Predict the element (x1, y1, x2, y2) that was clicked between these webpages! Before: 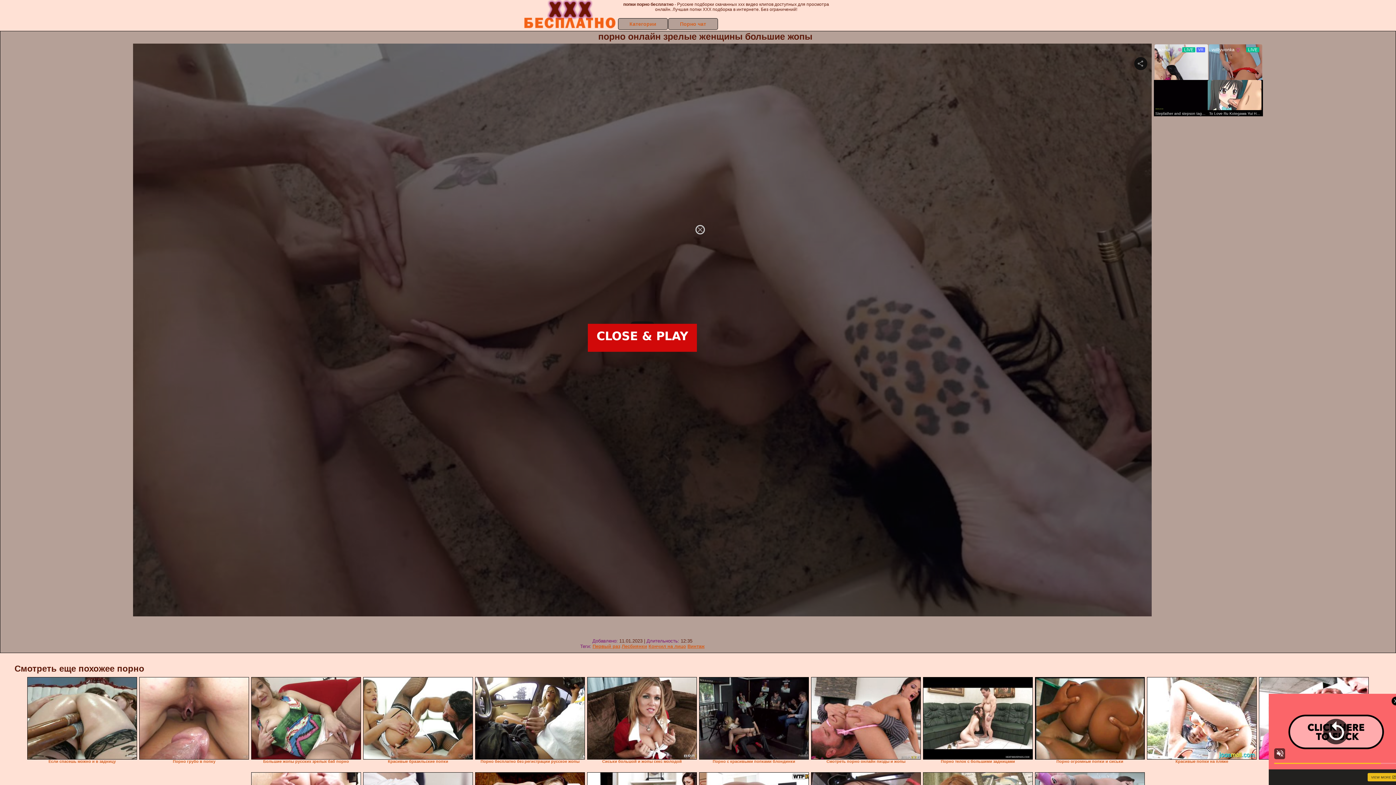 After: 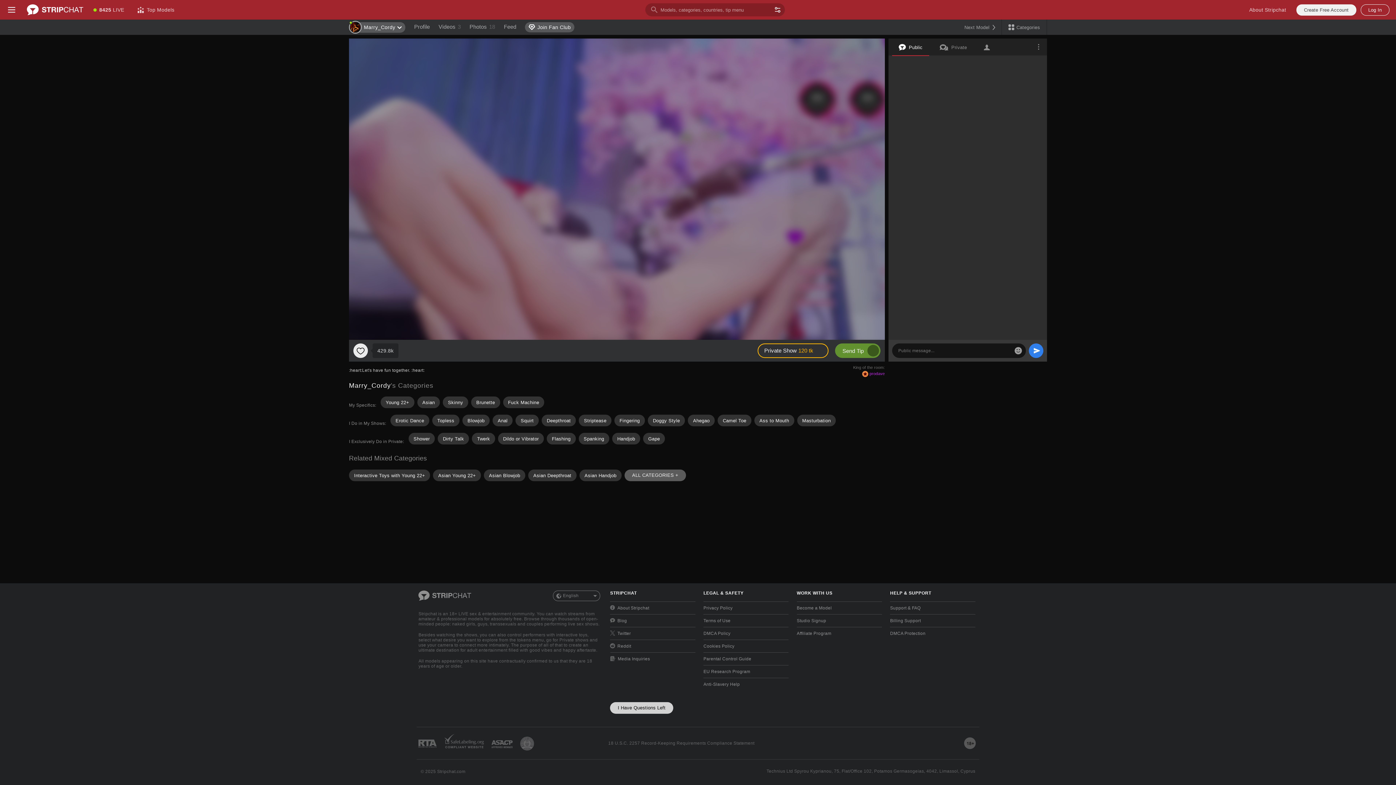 Action: bbox: (139, 677, 249, 760)